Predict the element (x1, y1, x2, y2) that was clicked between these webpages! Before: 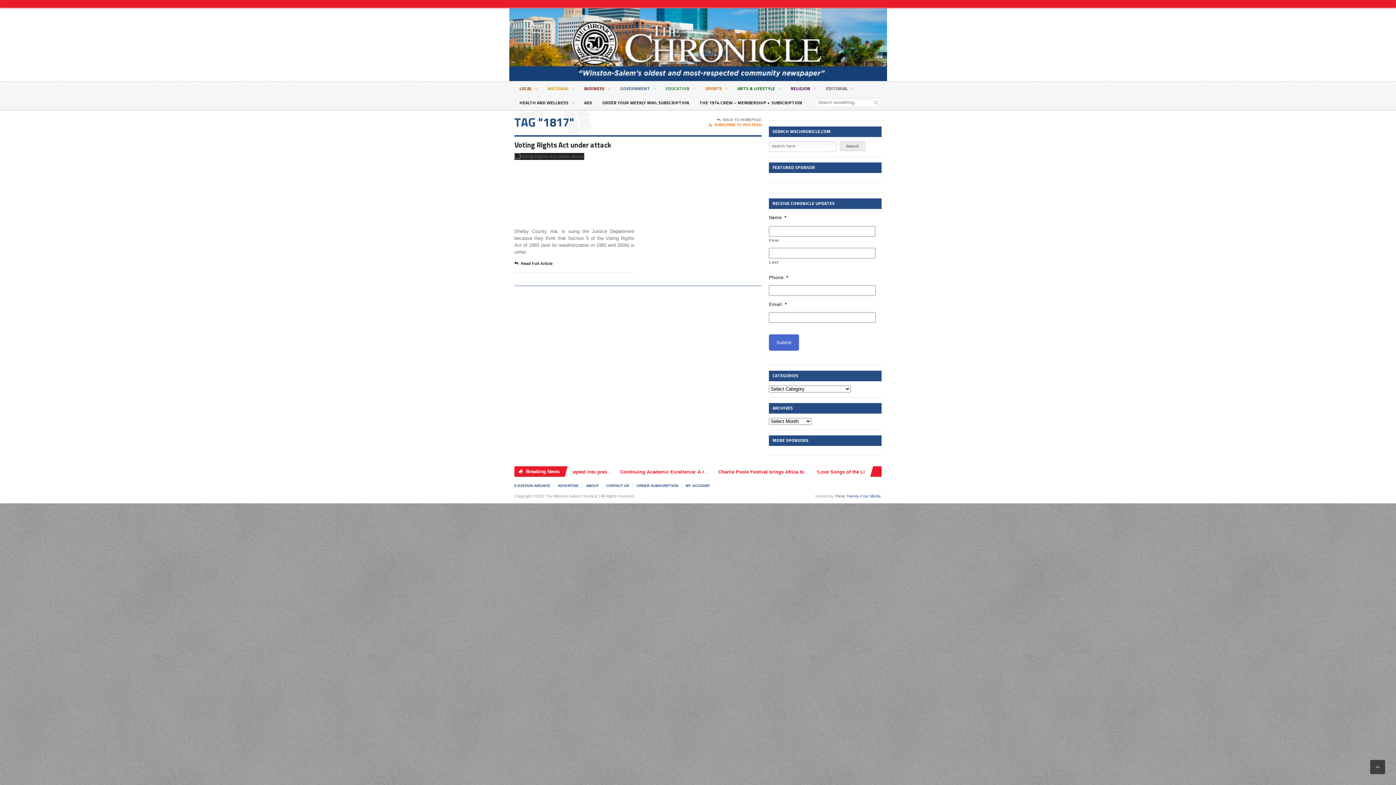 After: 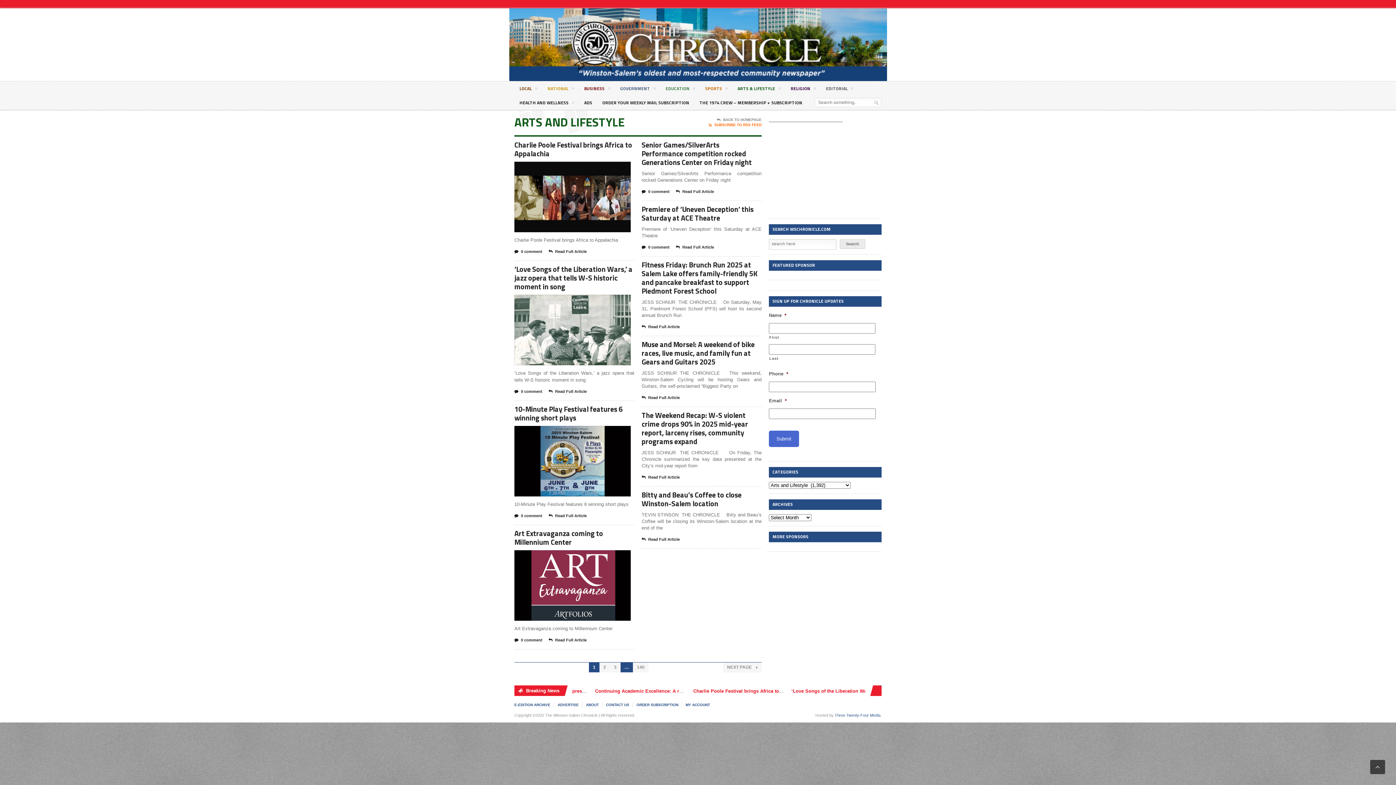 Action: label: ARTS & LIFESTYLE  bbox: (732, 81, 785, 95)